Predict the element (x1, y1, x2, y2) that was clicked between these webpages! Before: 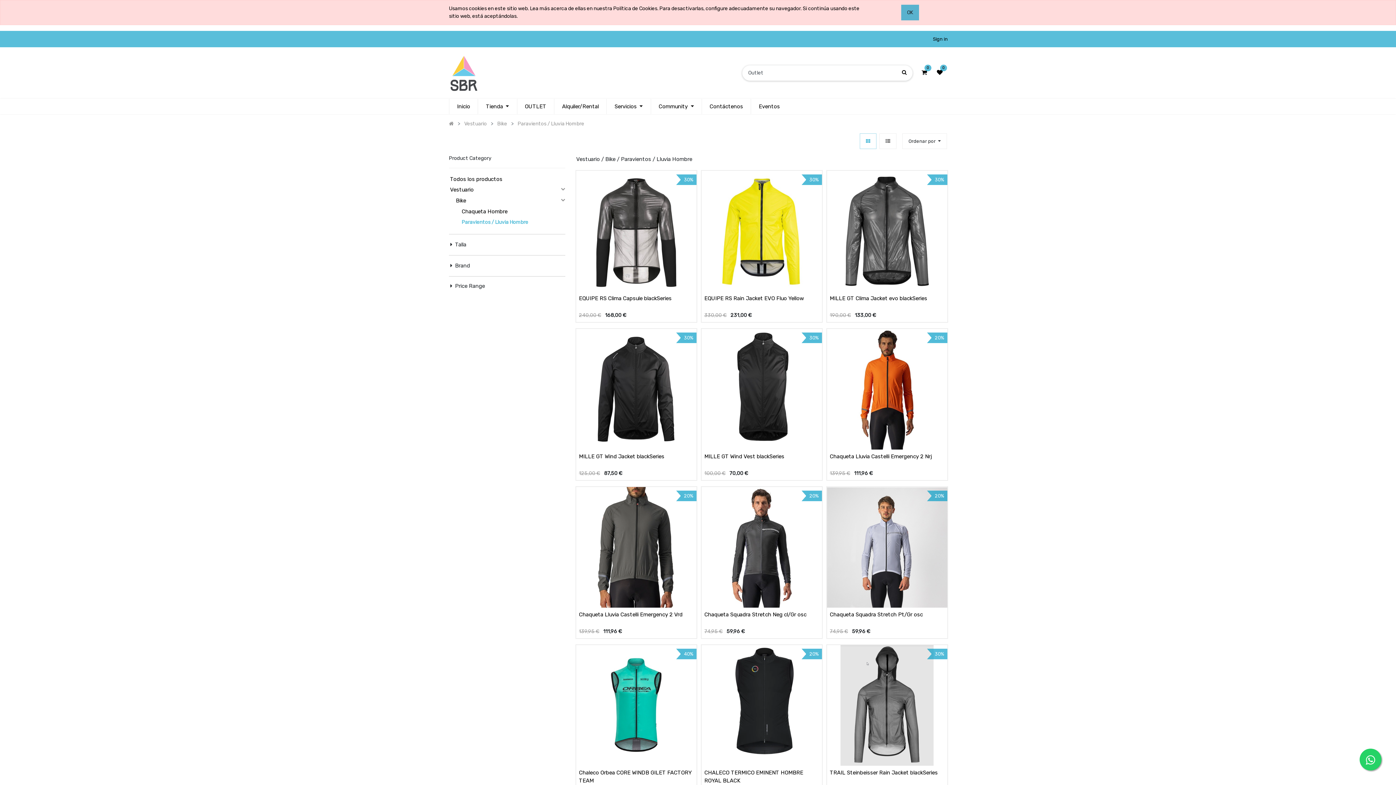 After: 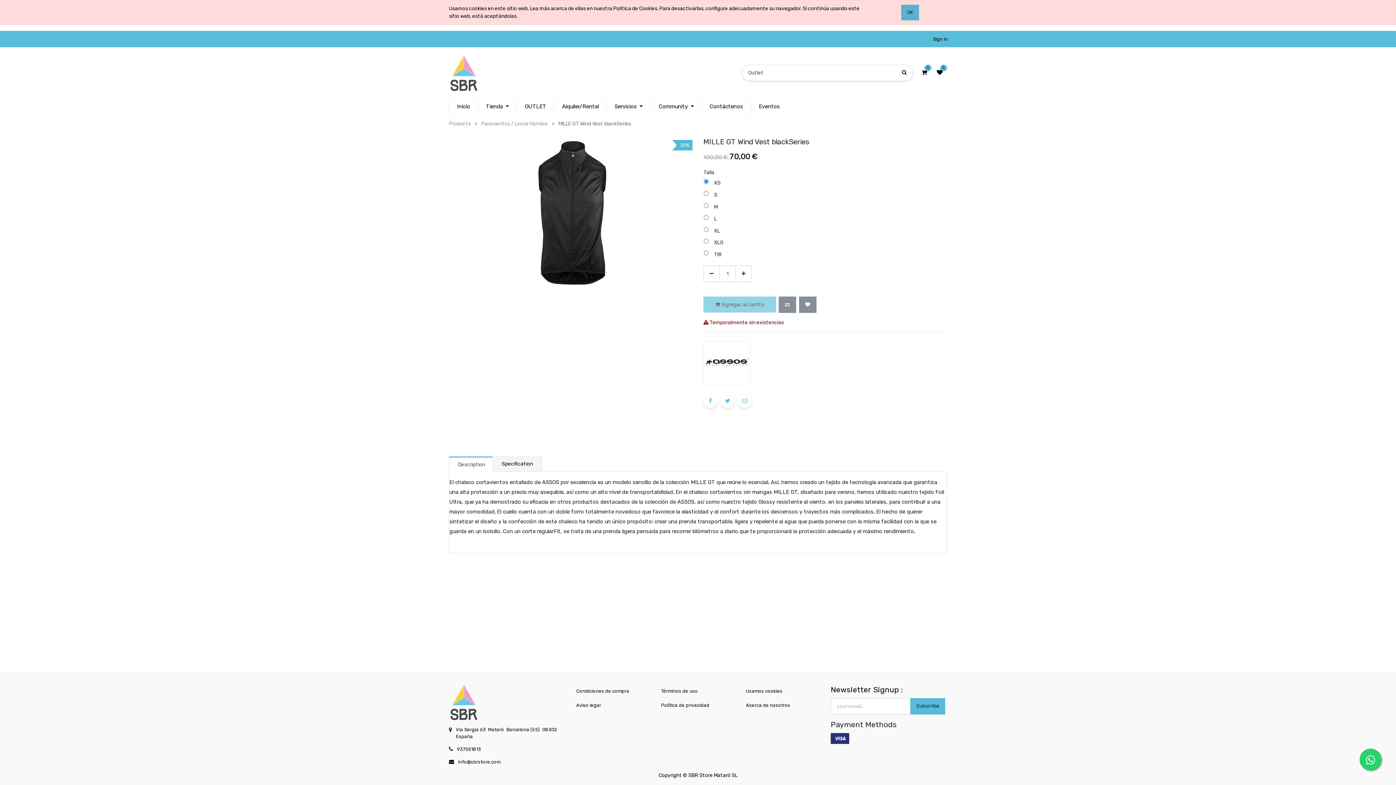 Action: label: MILLE GT Wind Vest blackSeries bbox: (704, 452, 819, 468)